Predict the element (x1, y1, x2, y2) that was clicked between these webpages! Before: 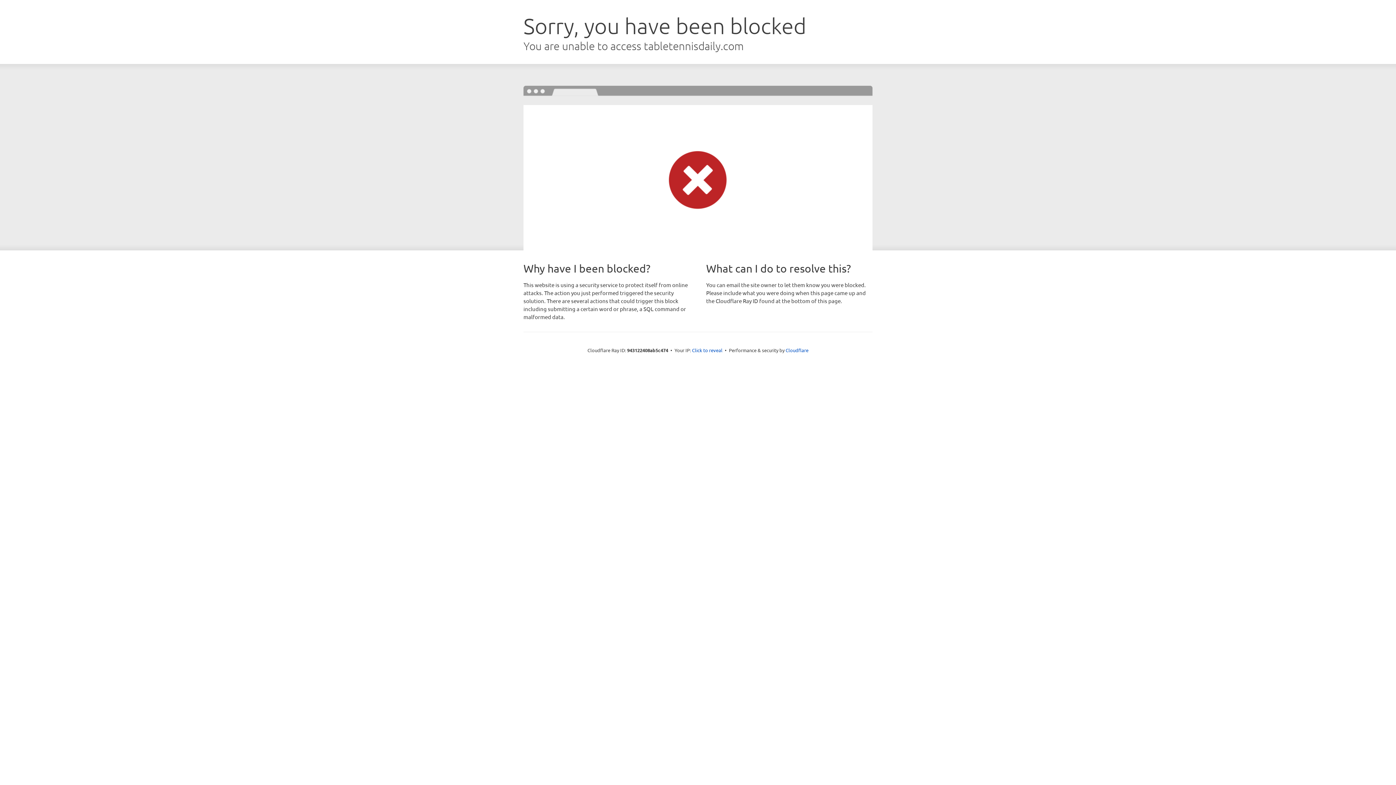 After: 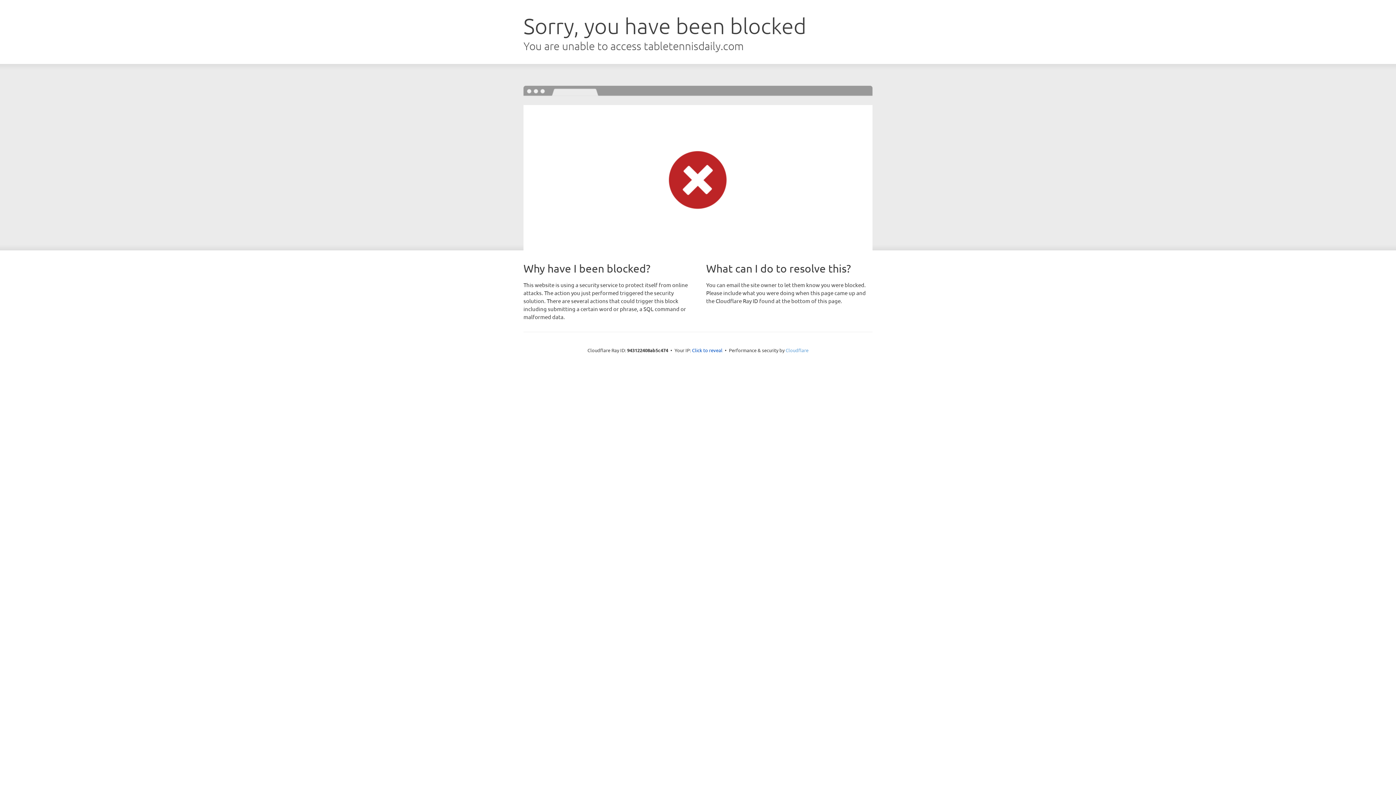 Action: bbox: (785, 347, 808, 353) label: Cloudflare